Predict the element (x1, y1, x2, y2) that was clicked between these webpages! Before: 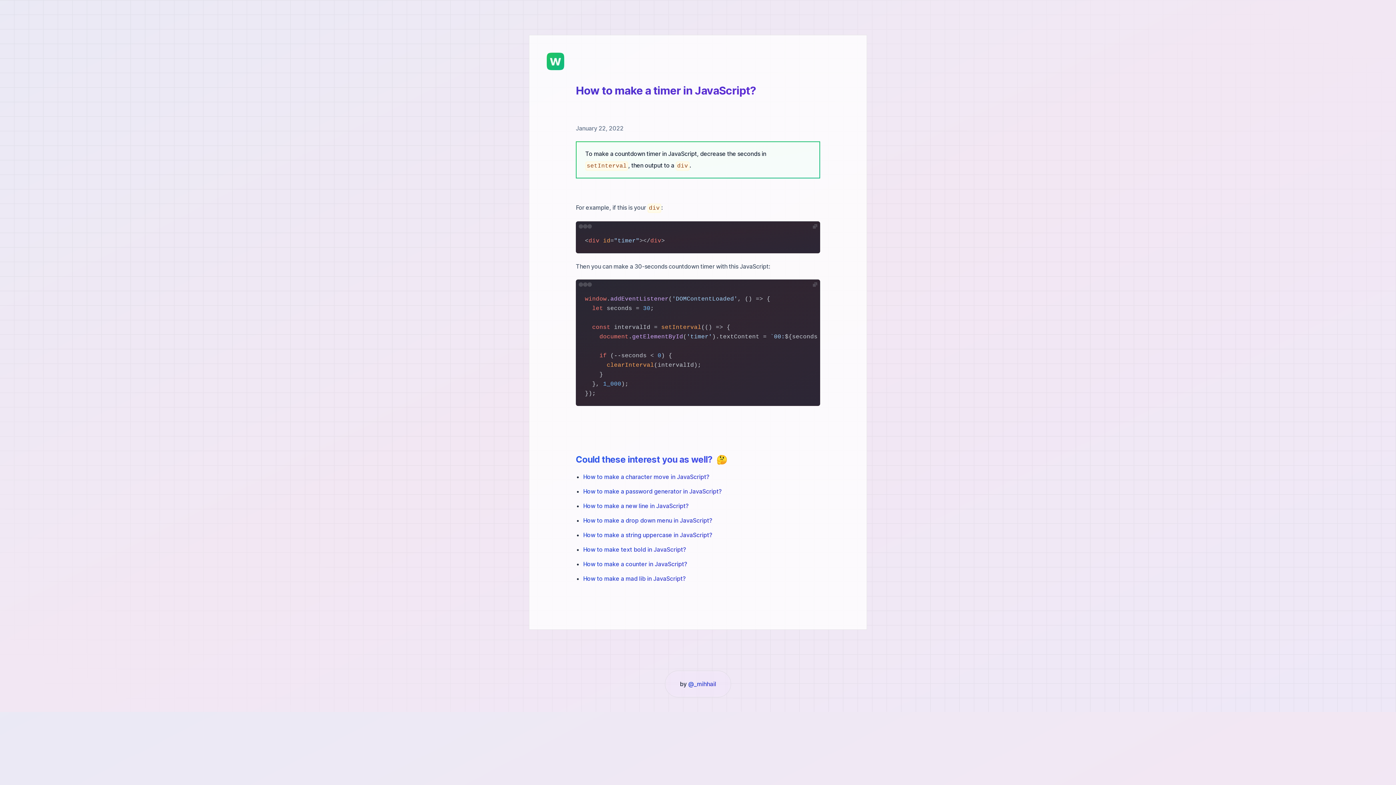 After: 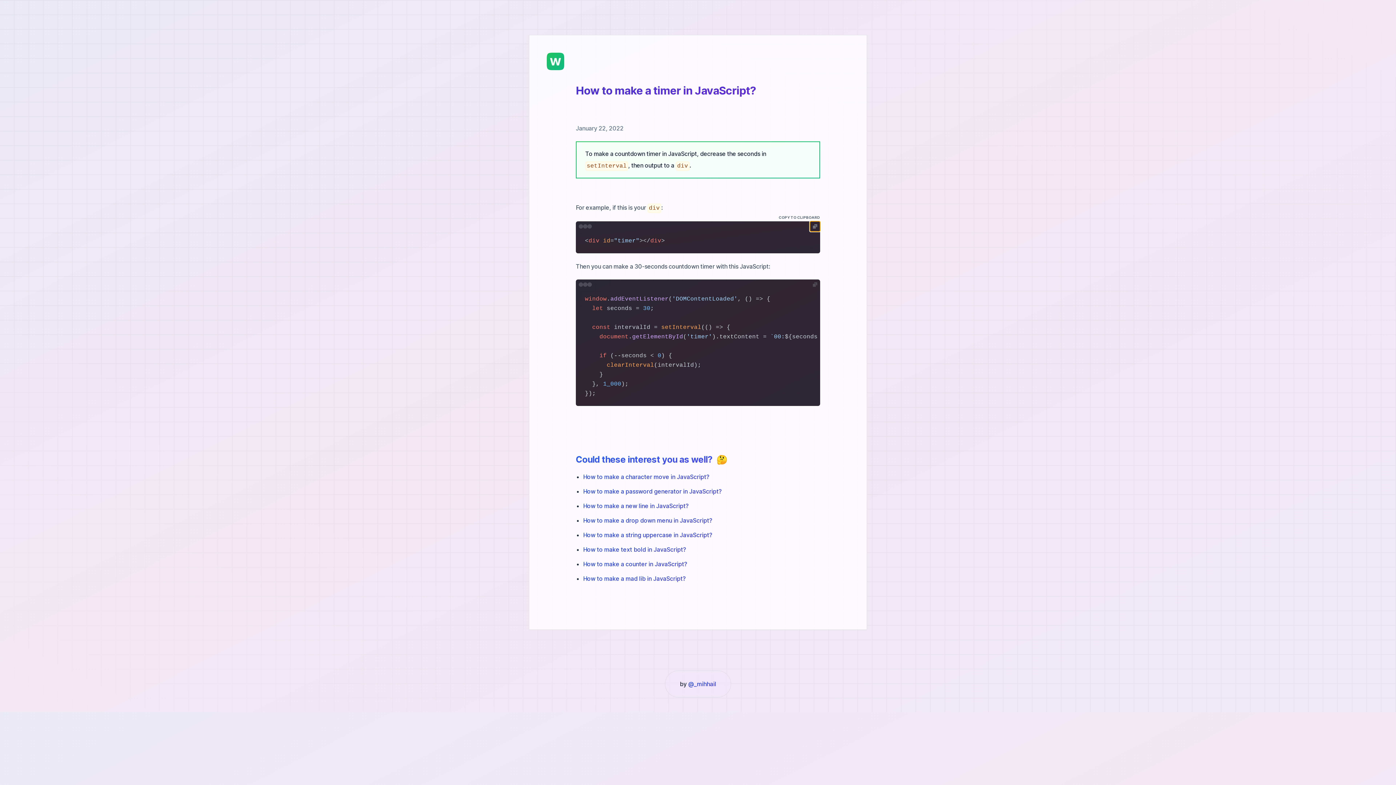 Action: bbox: (810, 221, 820, 231)